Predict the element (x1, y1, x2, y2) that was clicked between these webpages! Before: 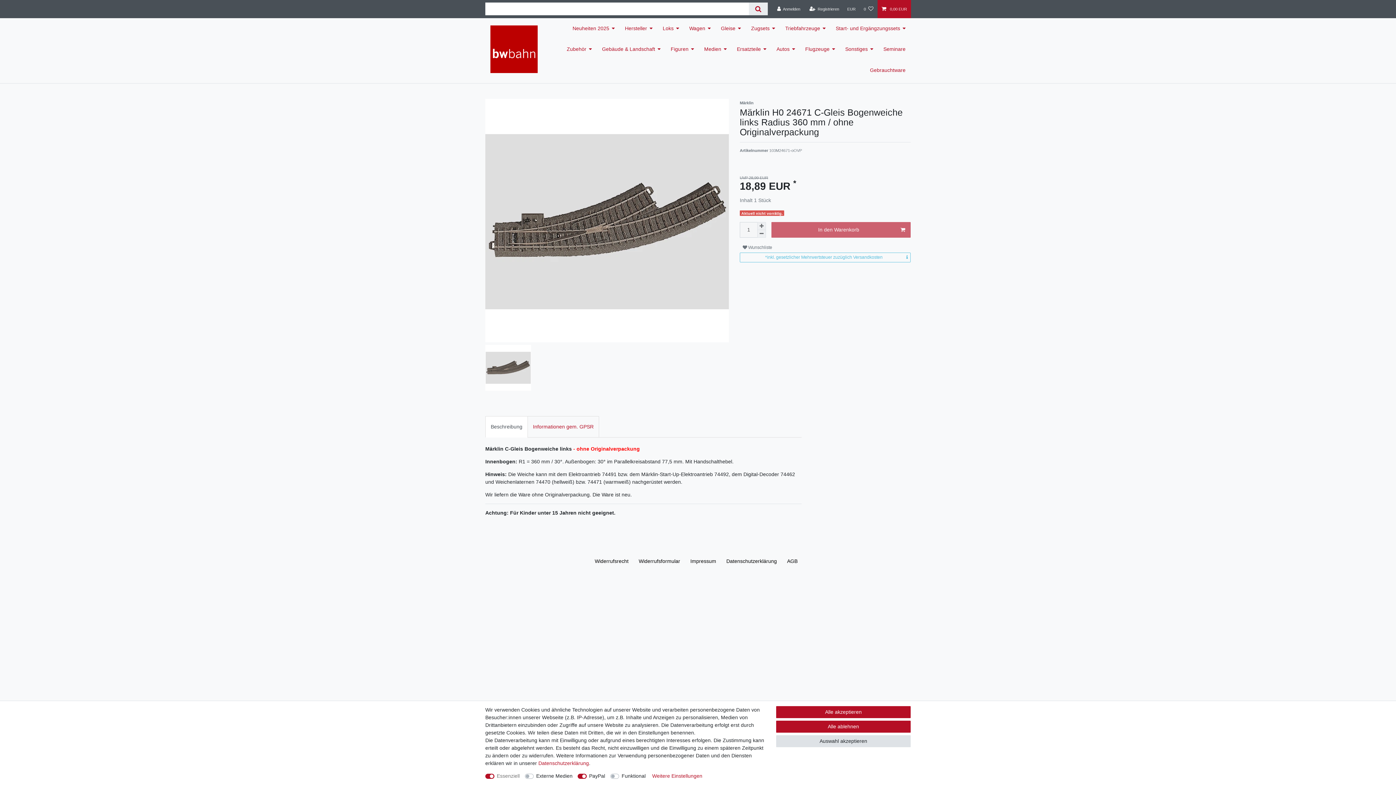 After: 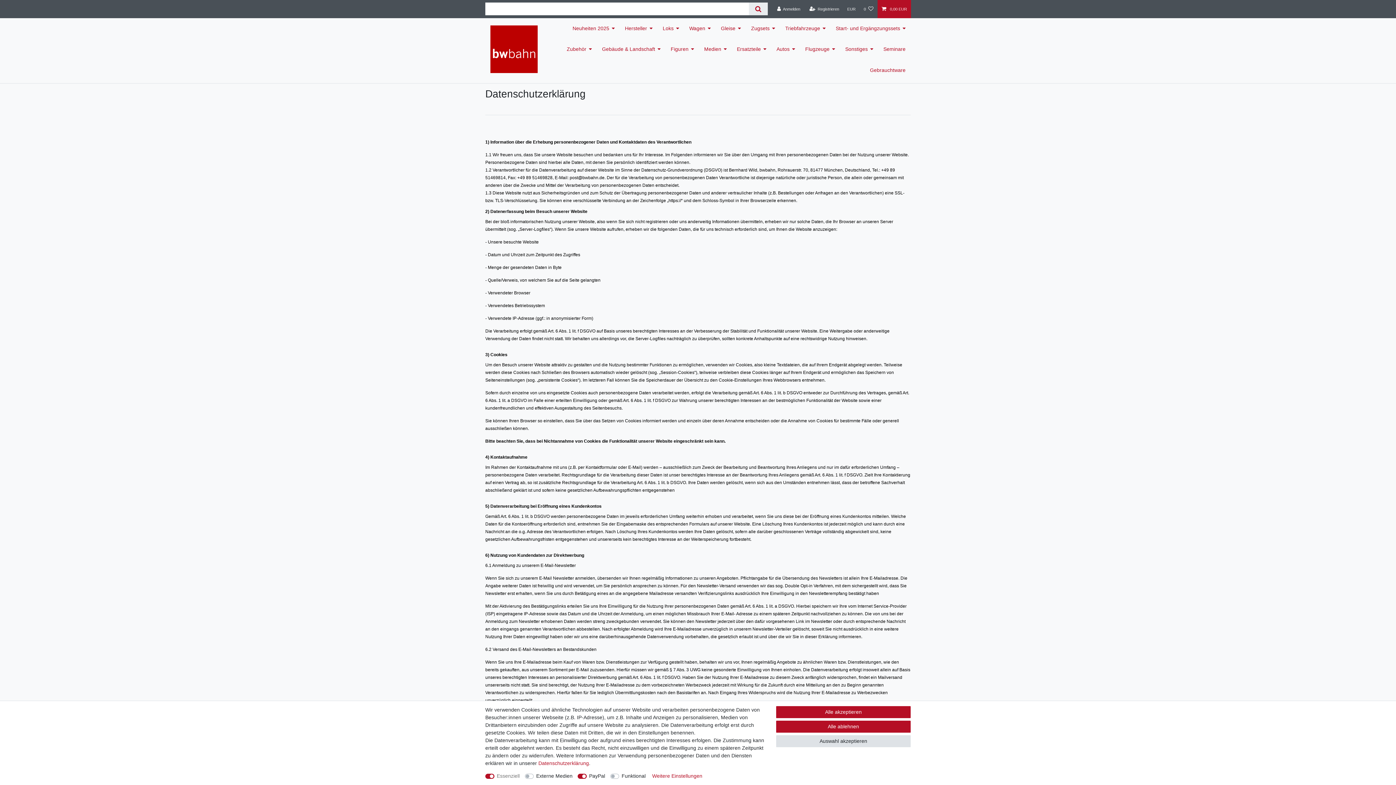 Action: label: Daten­schutz­erklärung bbox: (724, 550, 779, 573)